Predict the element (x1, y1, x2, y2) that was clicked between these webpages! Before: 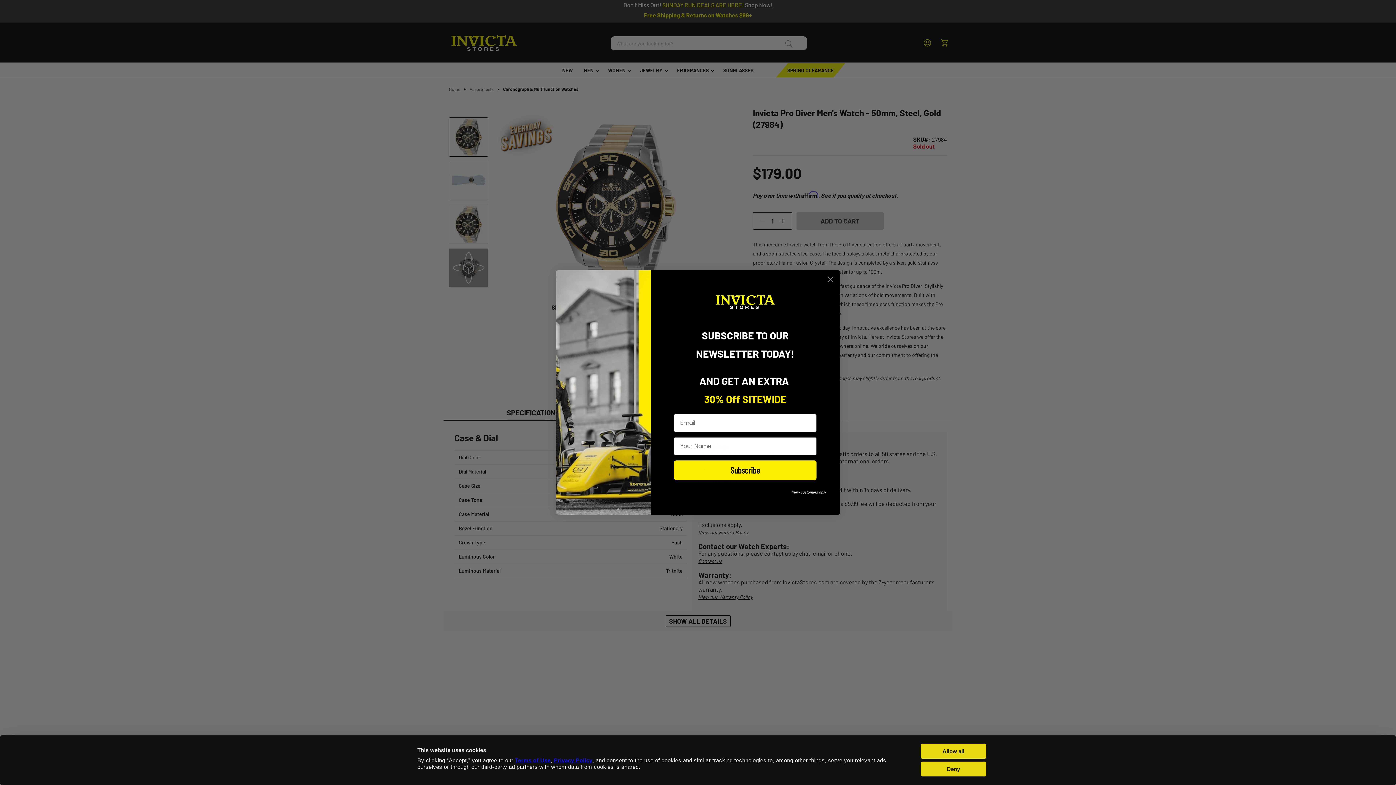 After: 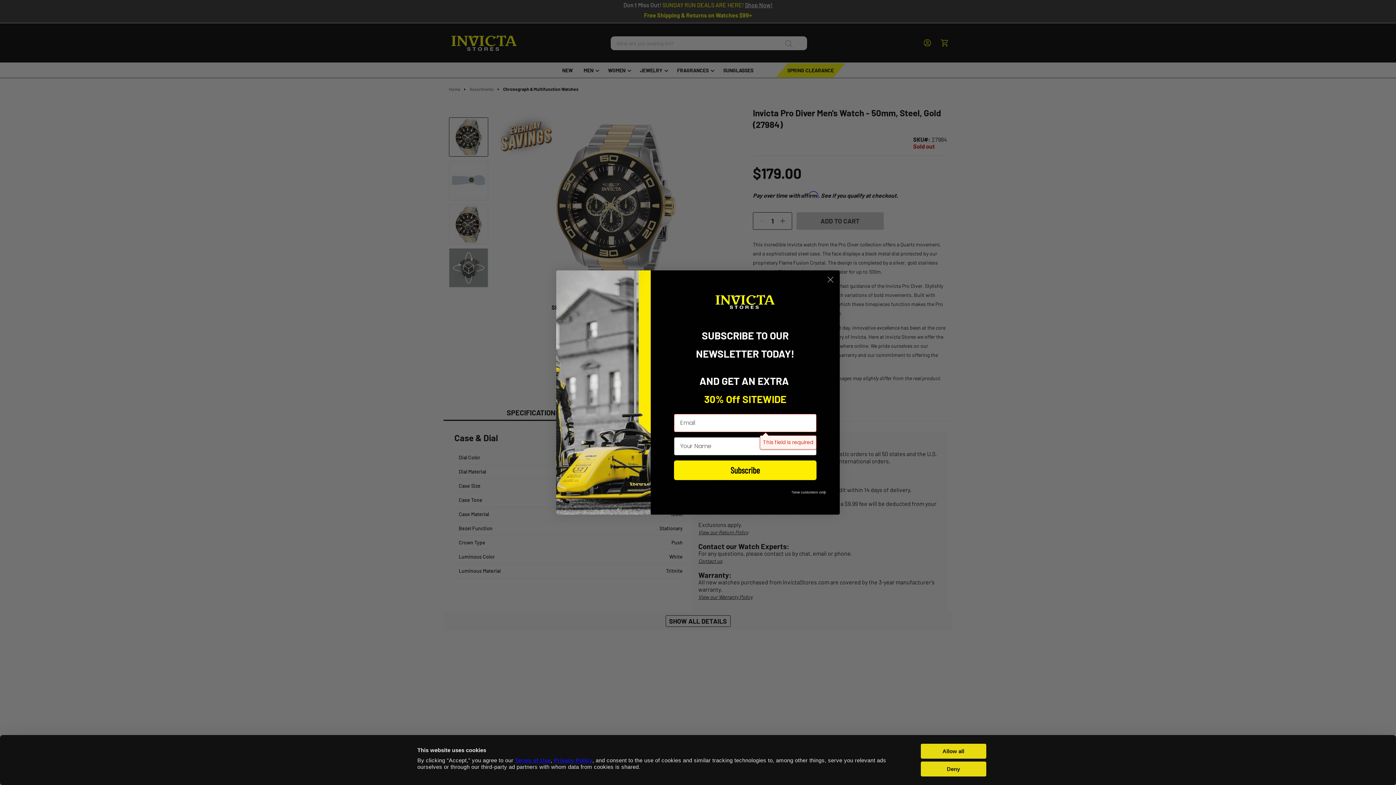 Action: bbox: (674, 460, 816, 480) label: Subscribe